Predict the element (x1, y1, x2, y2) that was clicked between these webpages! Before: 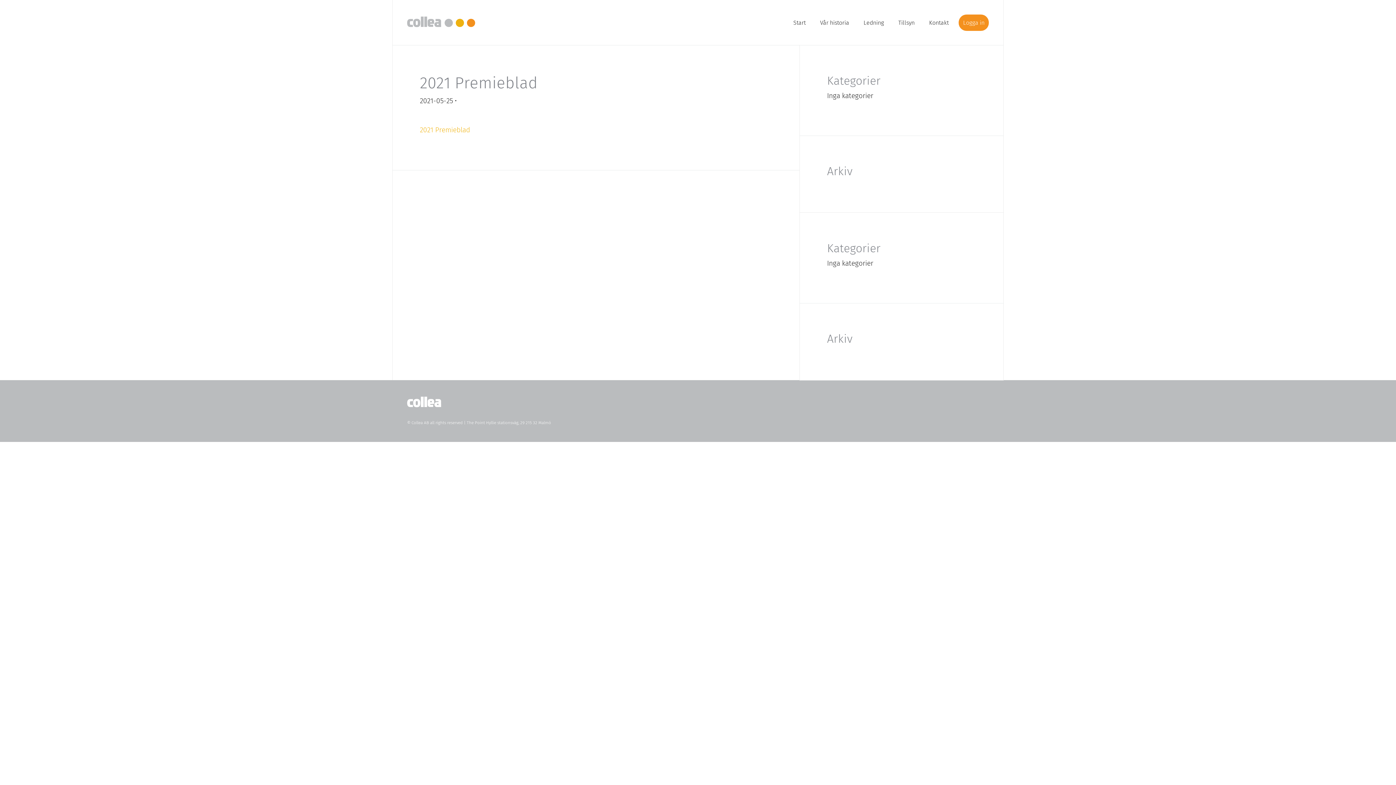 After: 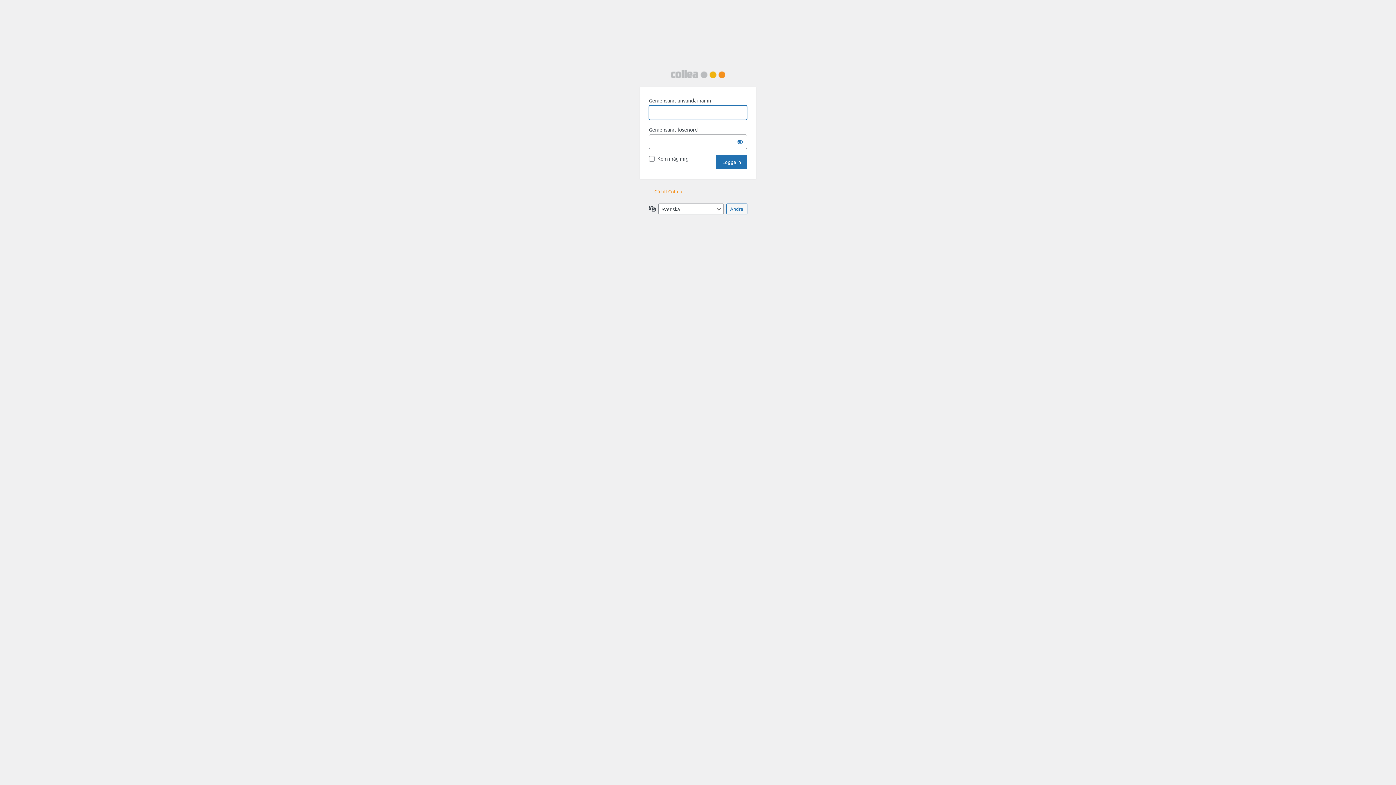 Action: bbox: (959, 14, 989, 30) label: Logga in